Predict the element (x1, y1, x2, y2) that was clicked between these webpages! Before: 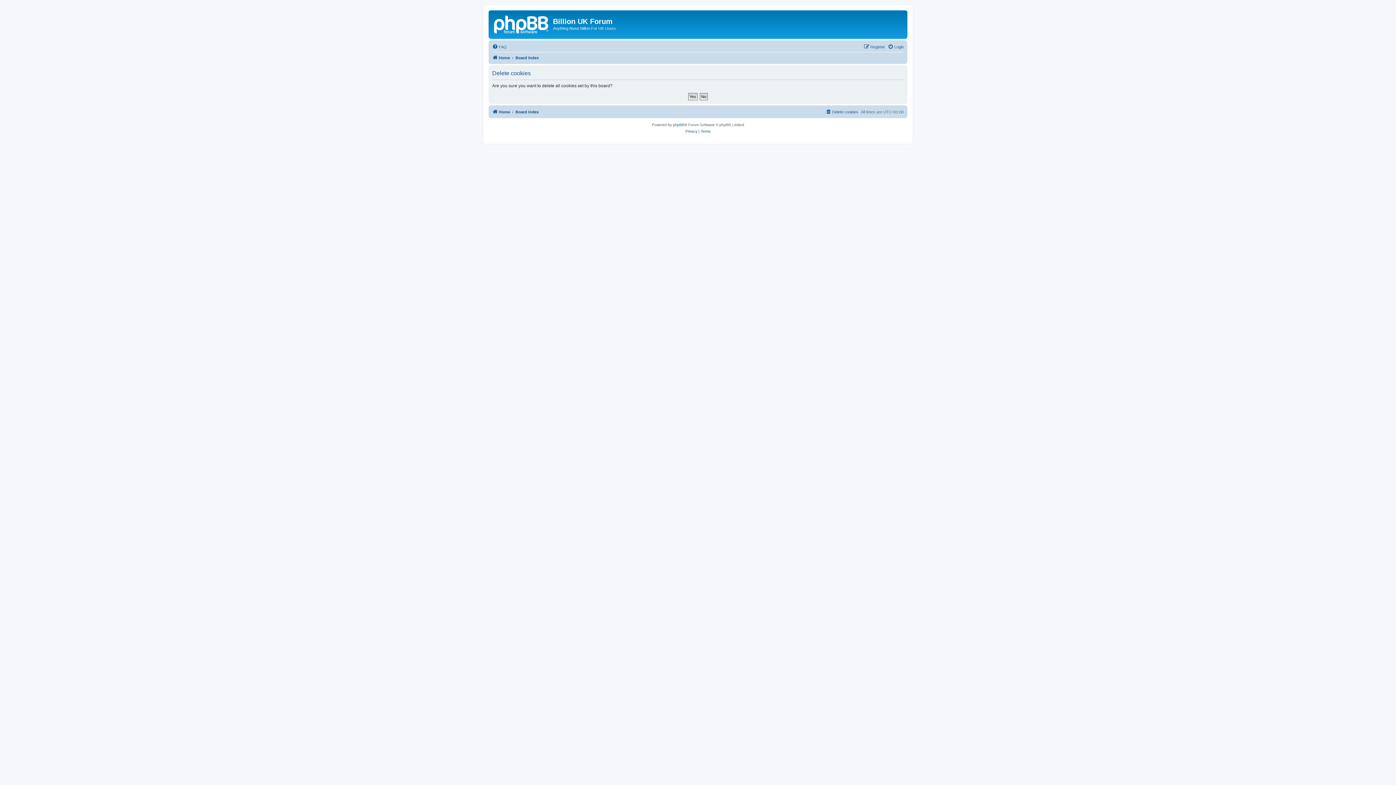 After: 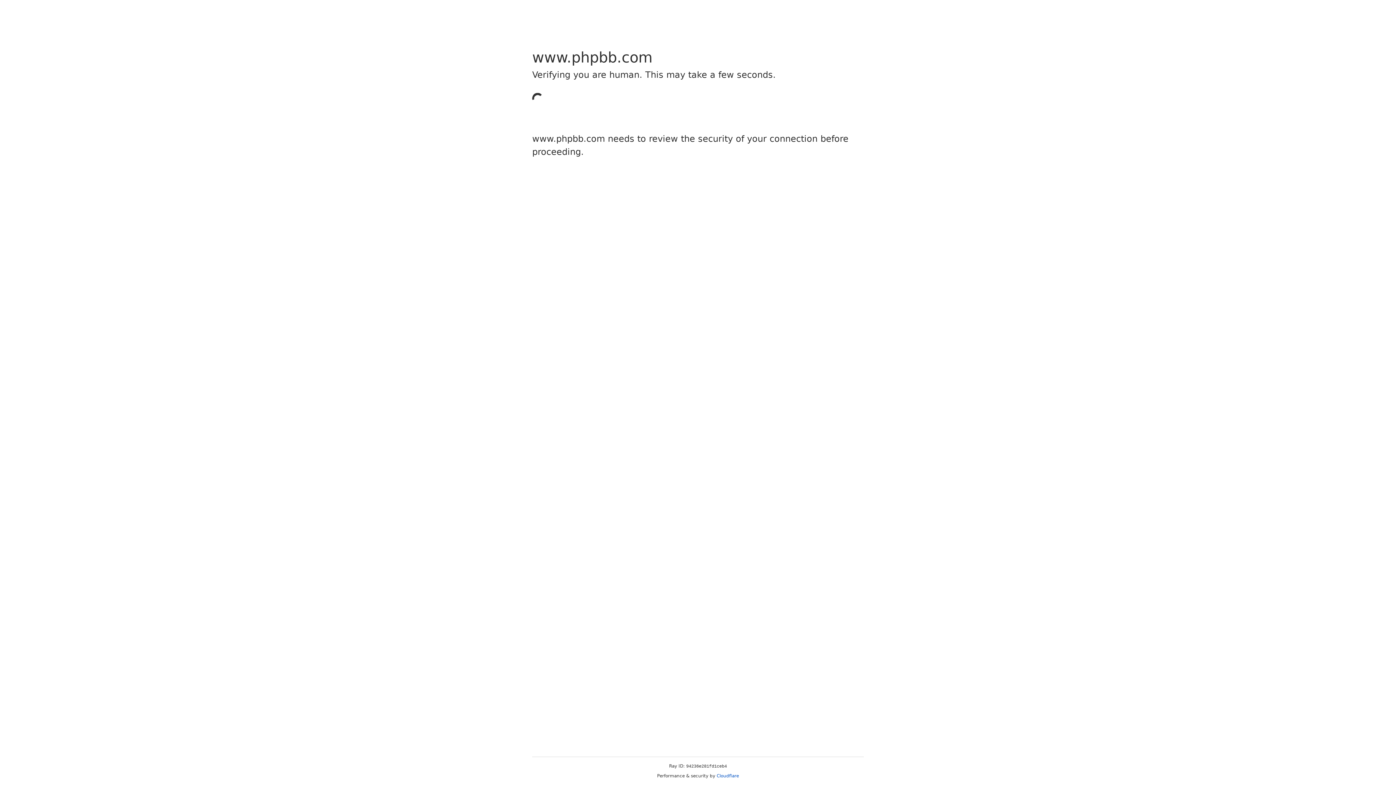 Action: bbox: (673, 121, 684, 128) label: phpBB